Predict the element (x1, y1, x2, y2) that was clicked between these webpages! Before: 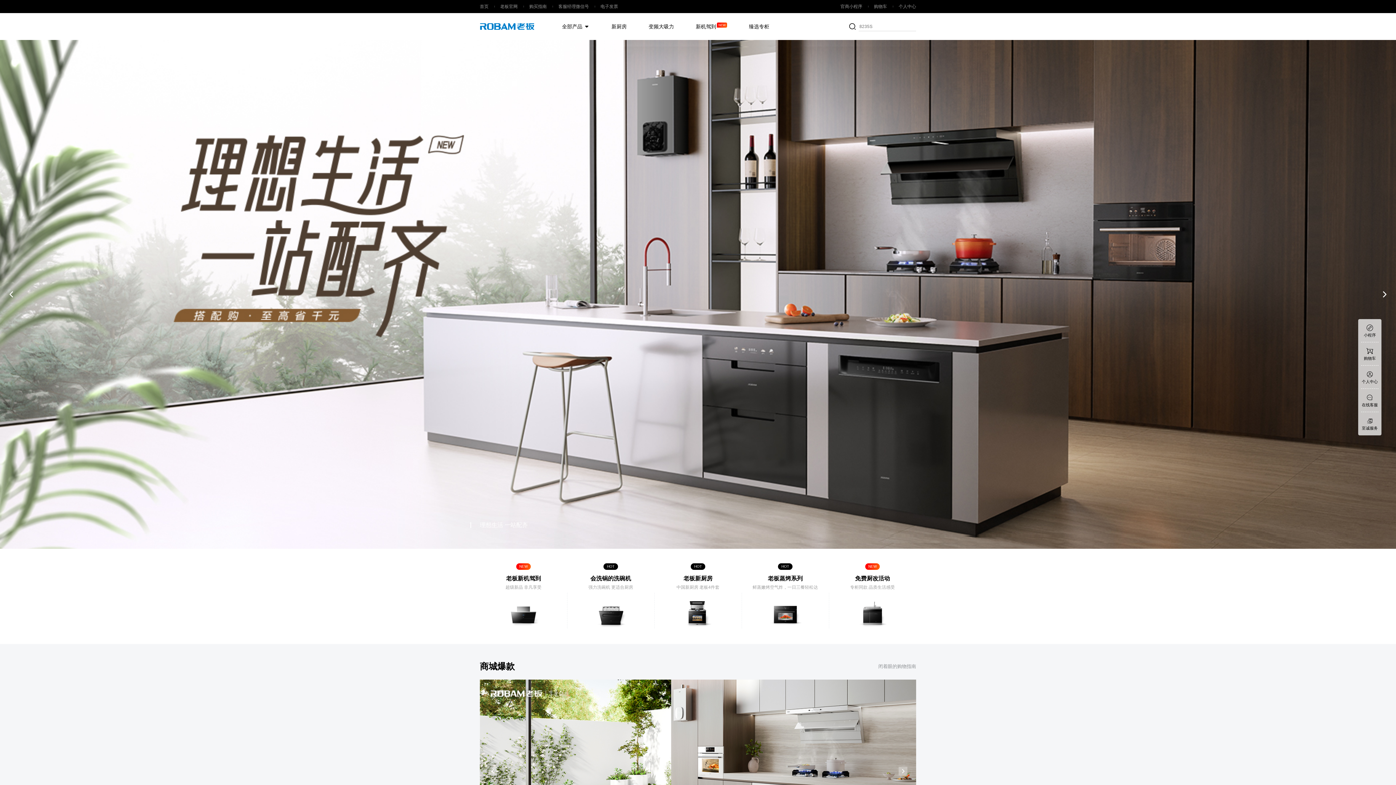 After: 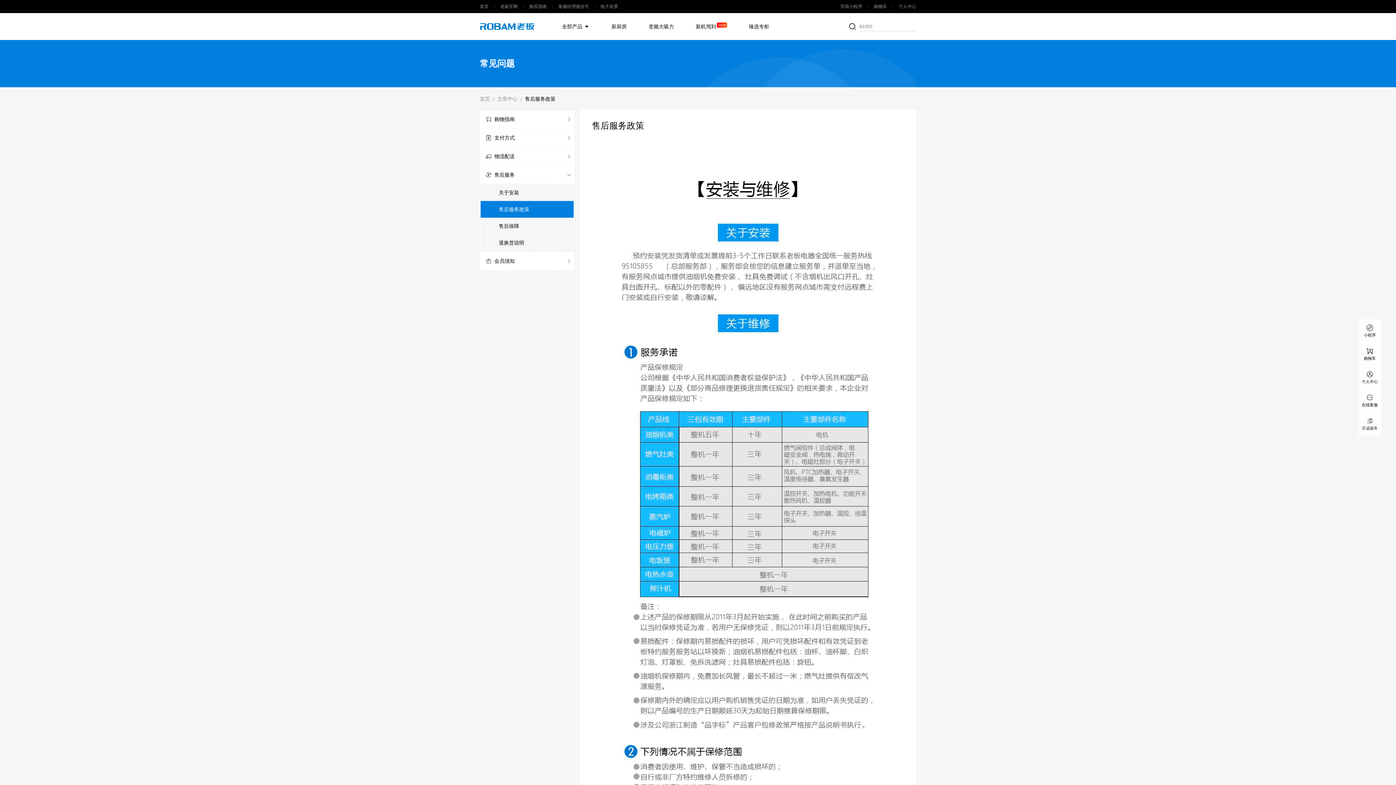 Action: bbox: (1358, 412, 1381, 435) label: 至诚服务